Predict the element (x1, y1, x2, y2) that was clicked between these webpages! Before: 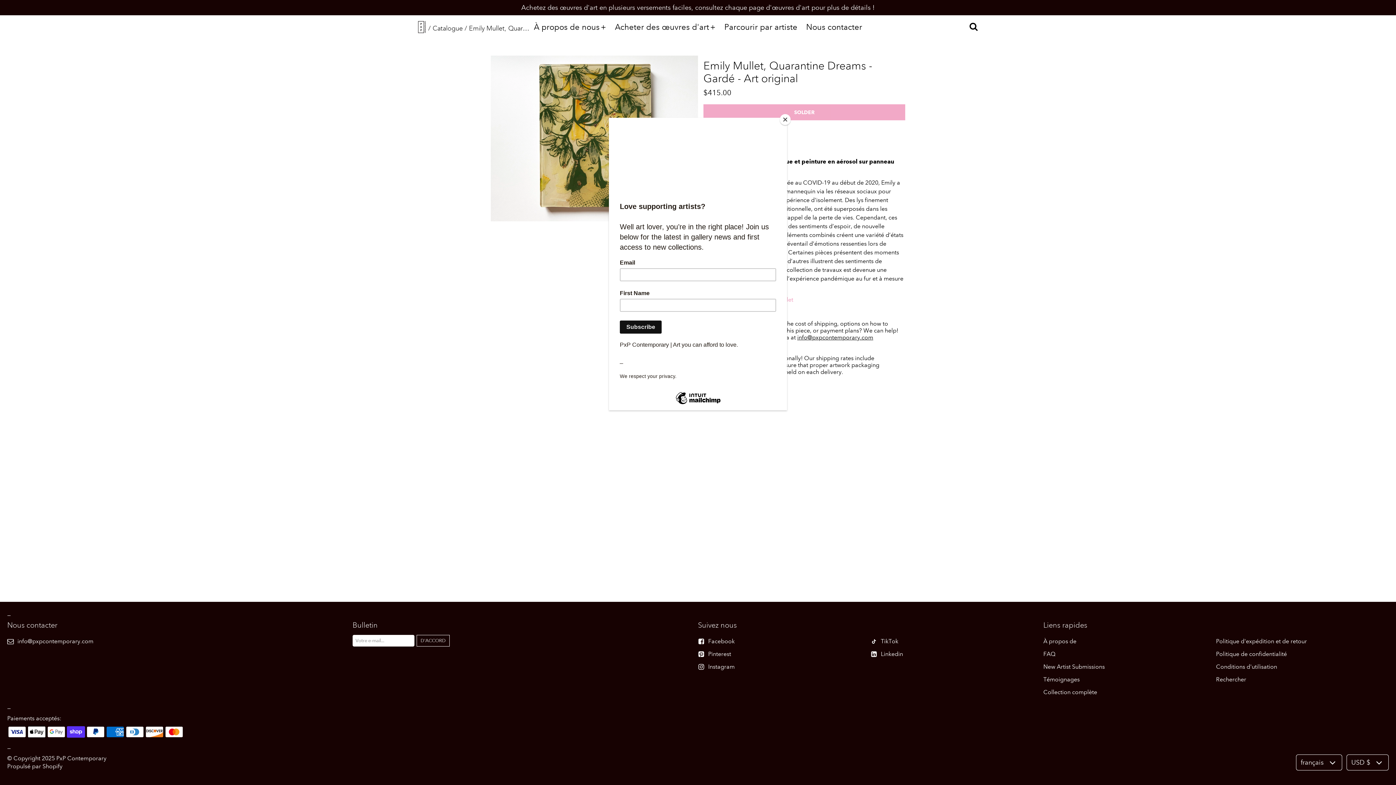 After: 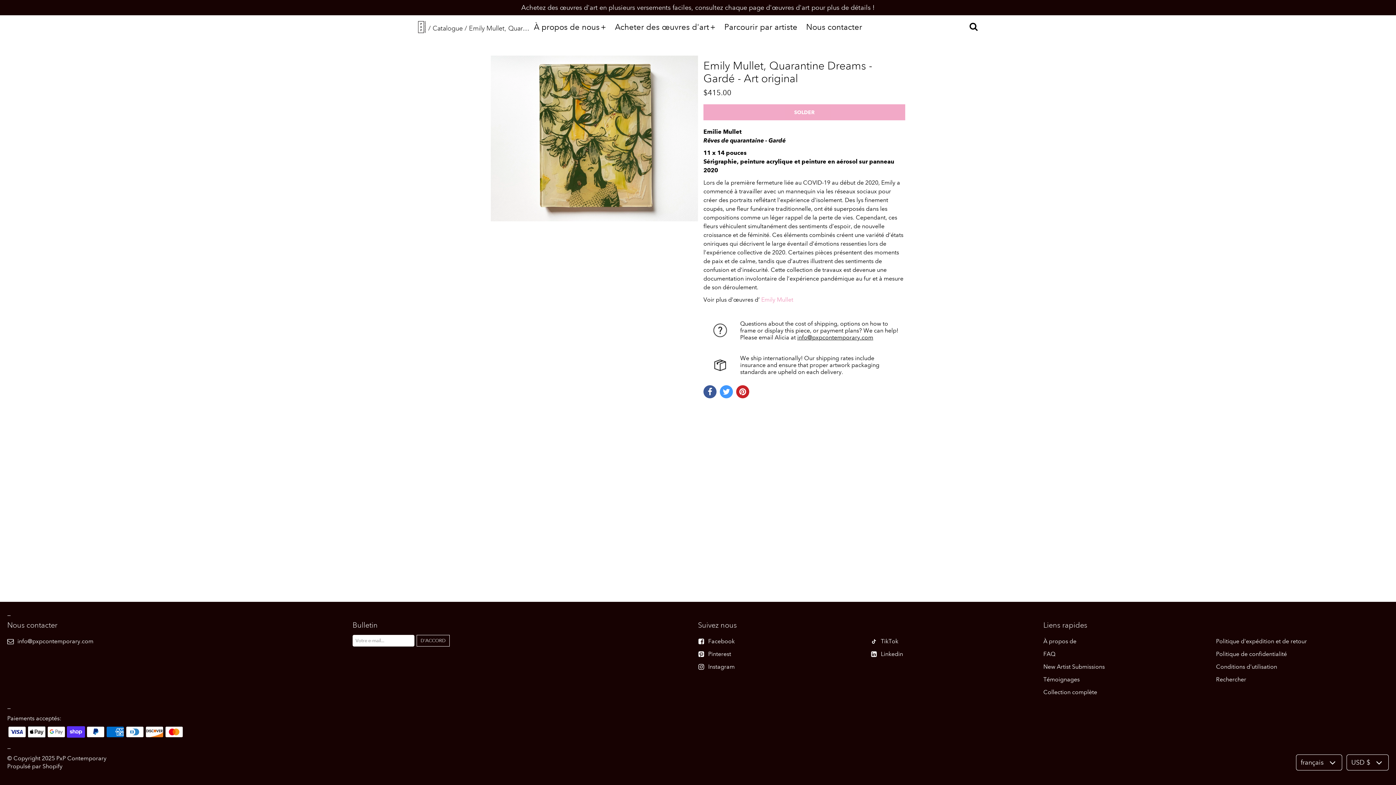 Action: label: Close bbox: (780, 114, 790, 125)